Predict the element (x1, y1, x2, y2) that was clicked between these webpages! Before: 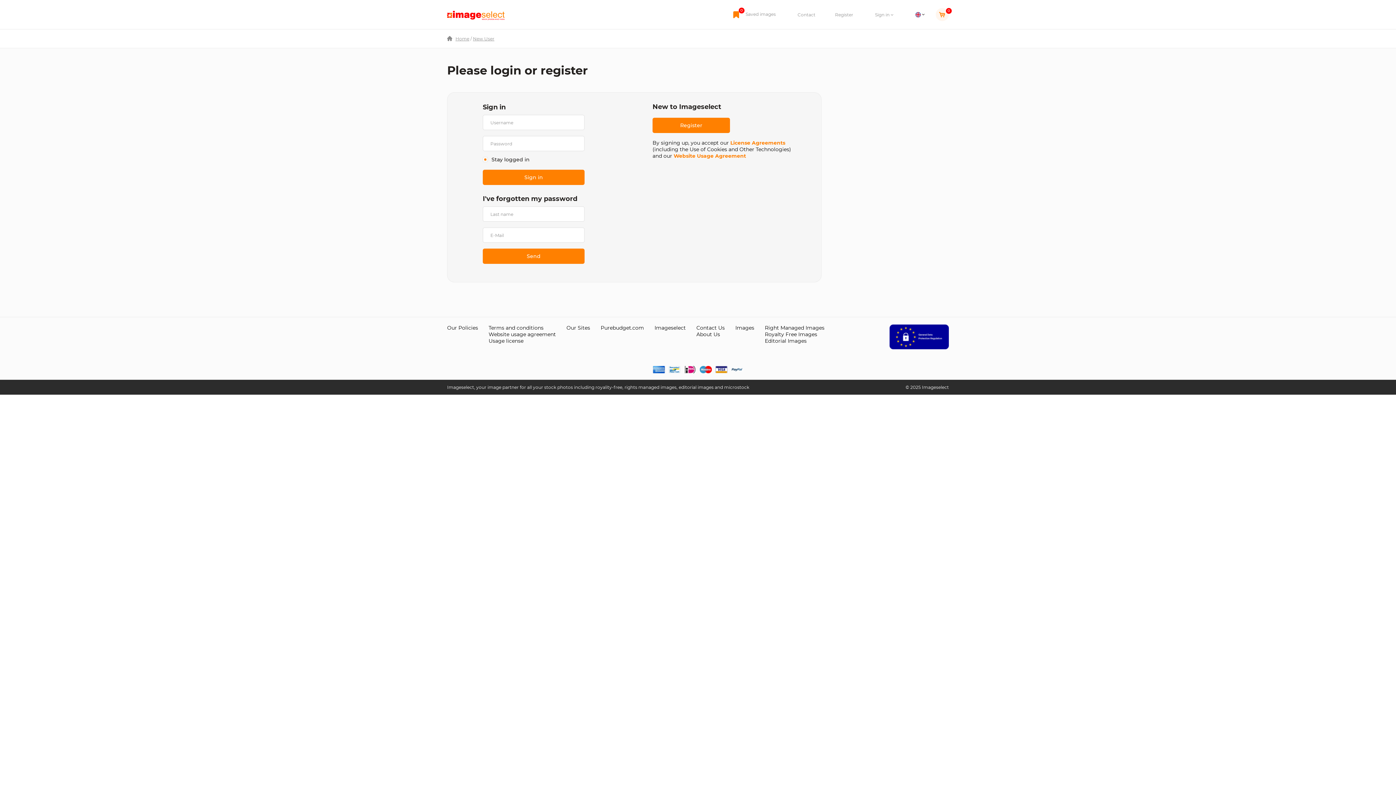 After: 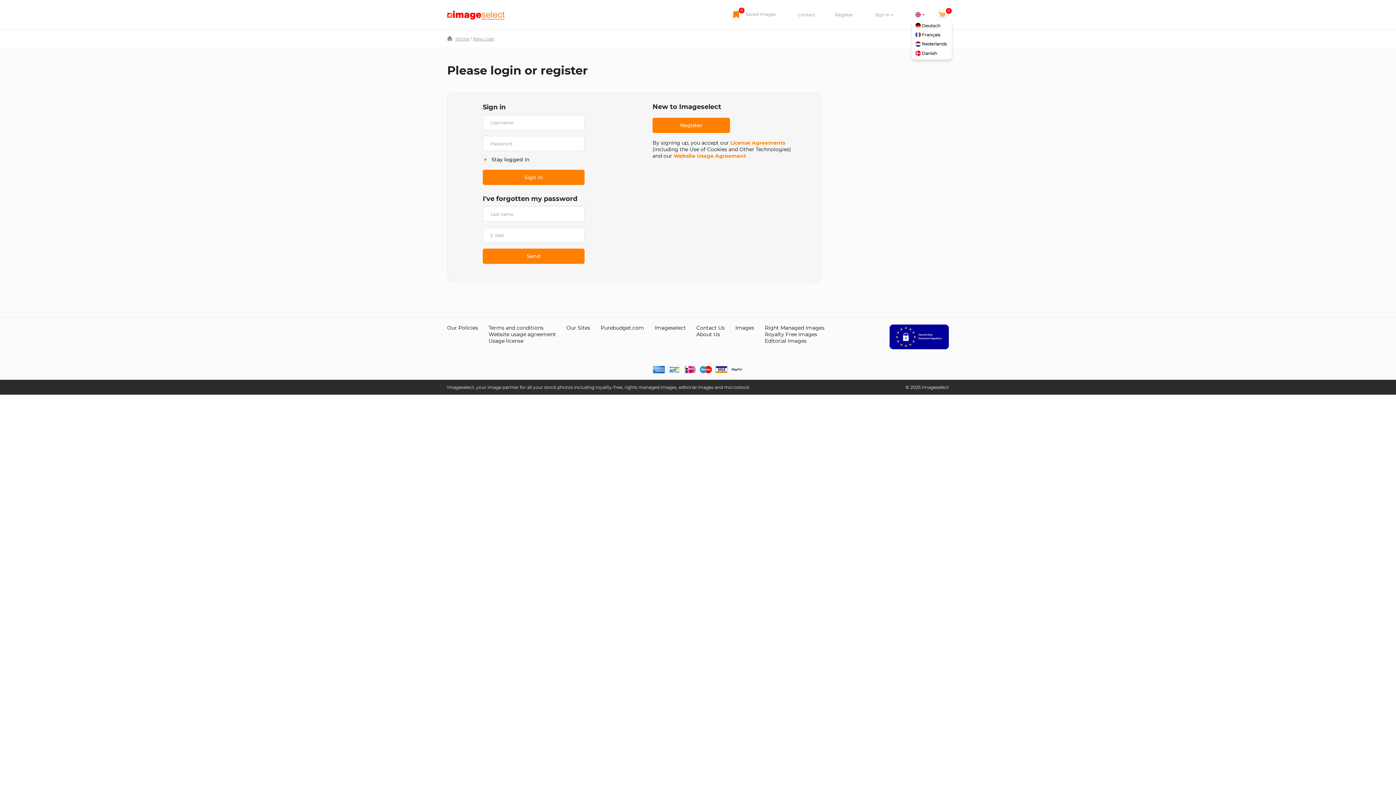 Action: bbox: (915, 9, 925, 19) label:  